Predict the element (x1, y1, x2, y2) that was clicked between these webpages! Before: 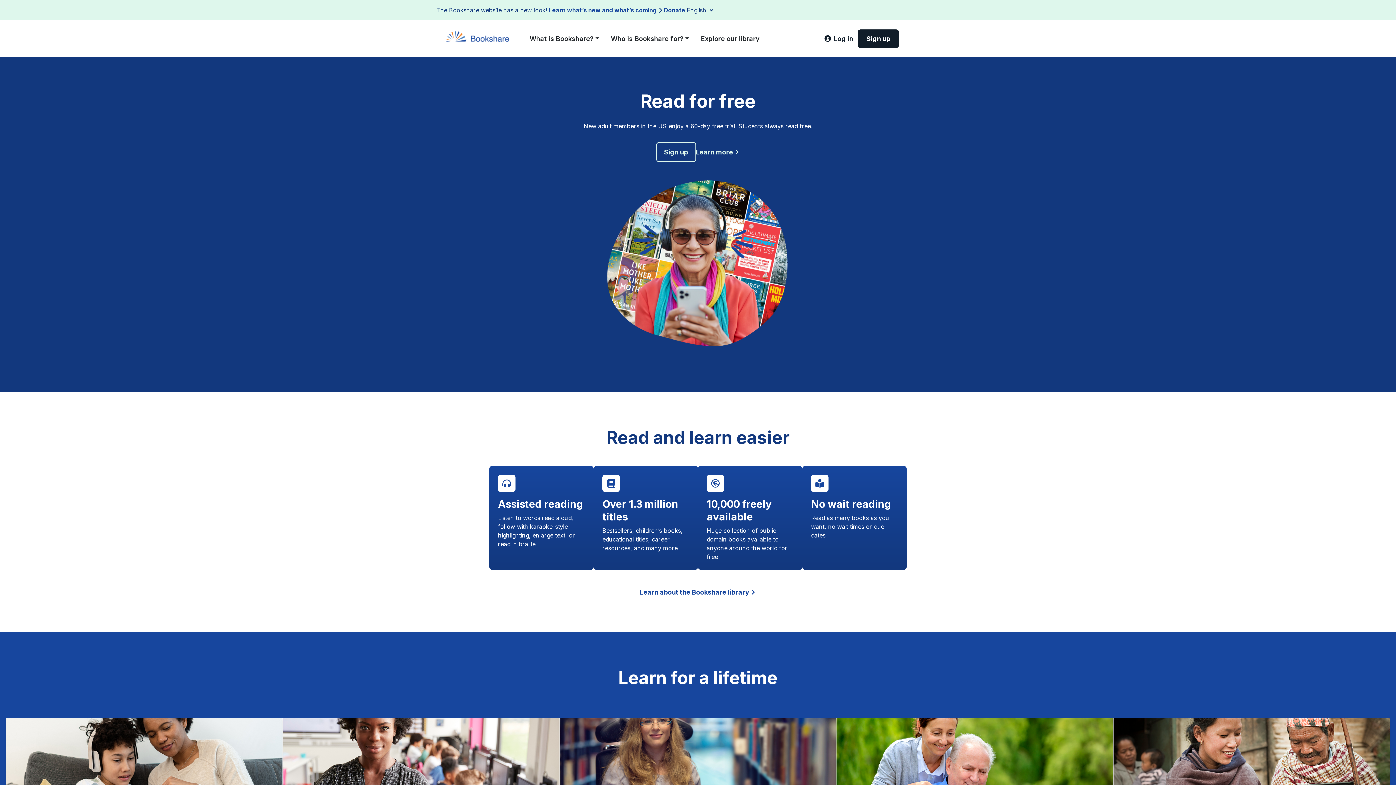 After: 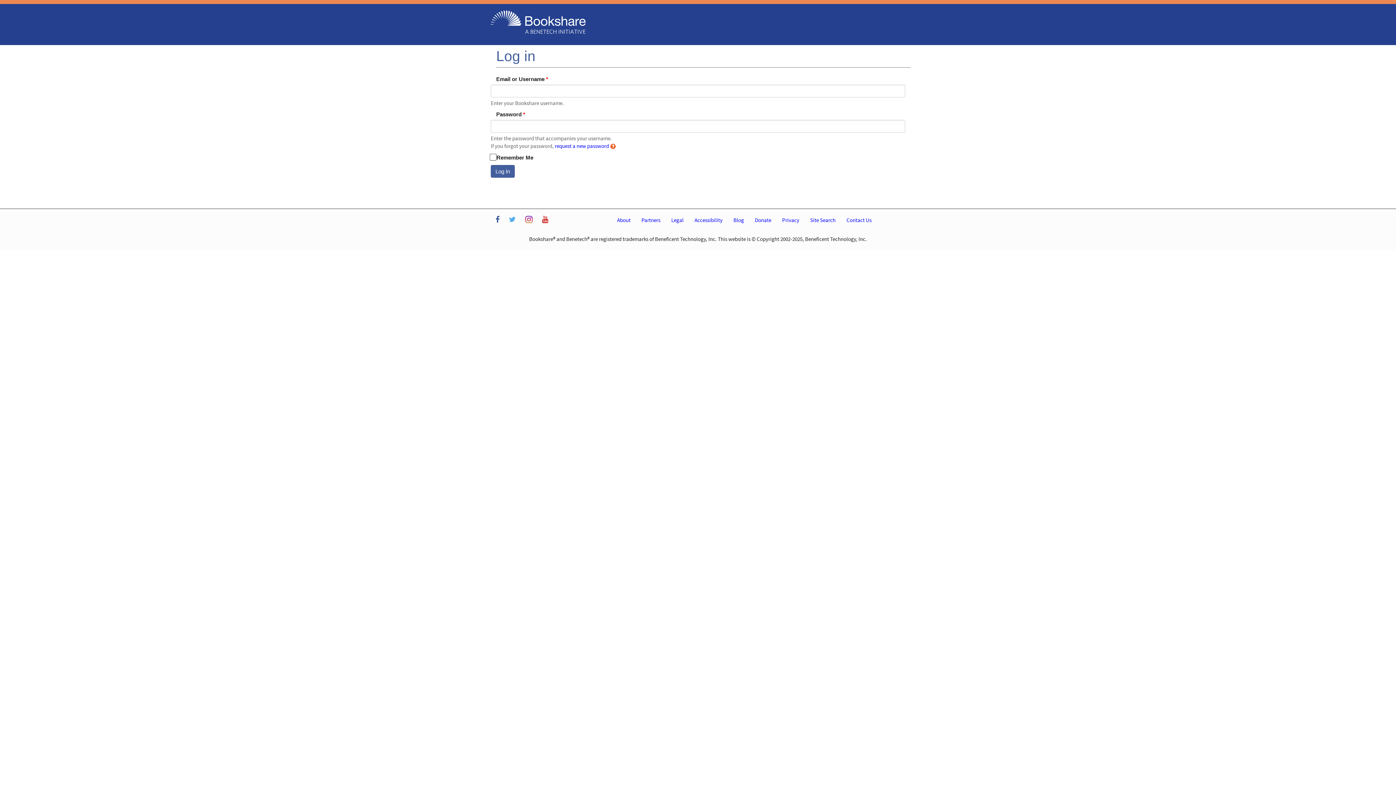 Action: bbox: (820, 29, 857, 48) label: Log in